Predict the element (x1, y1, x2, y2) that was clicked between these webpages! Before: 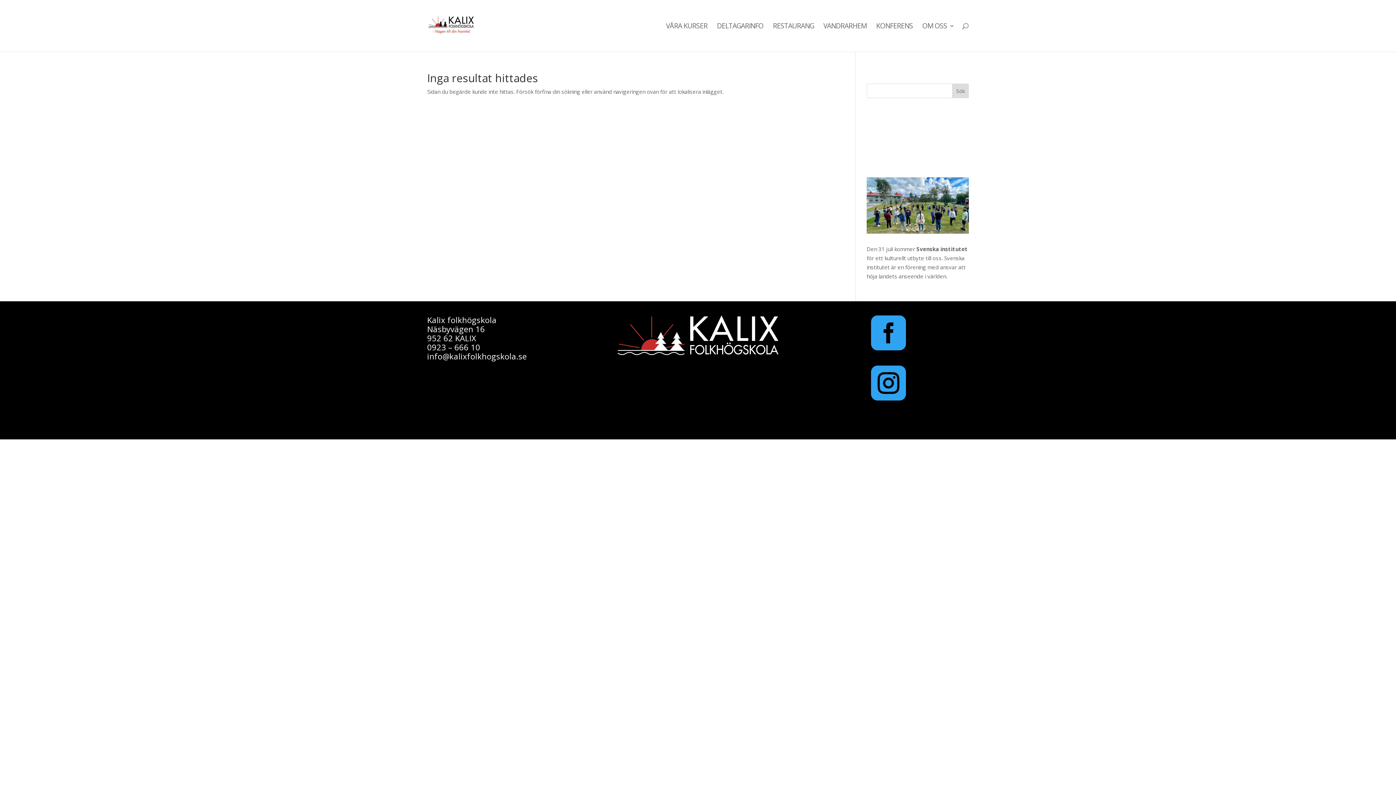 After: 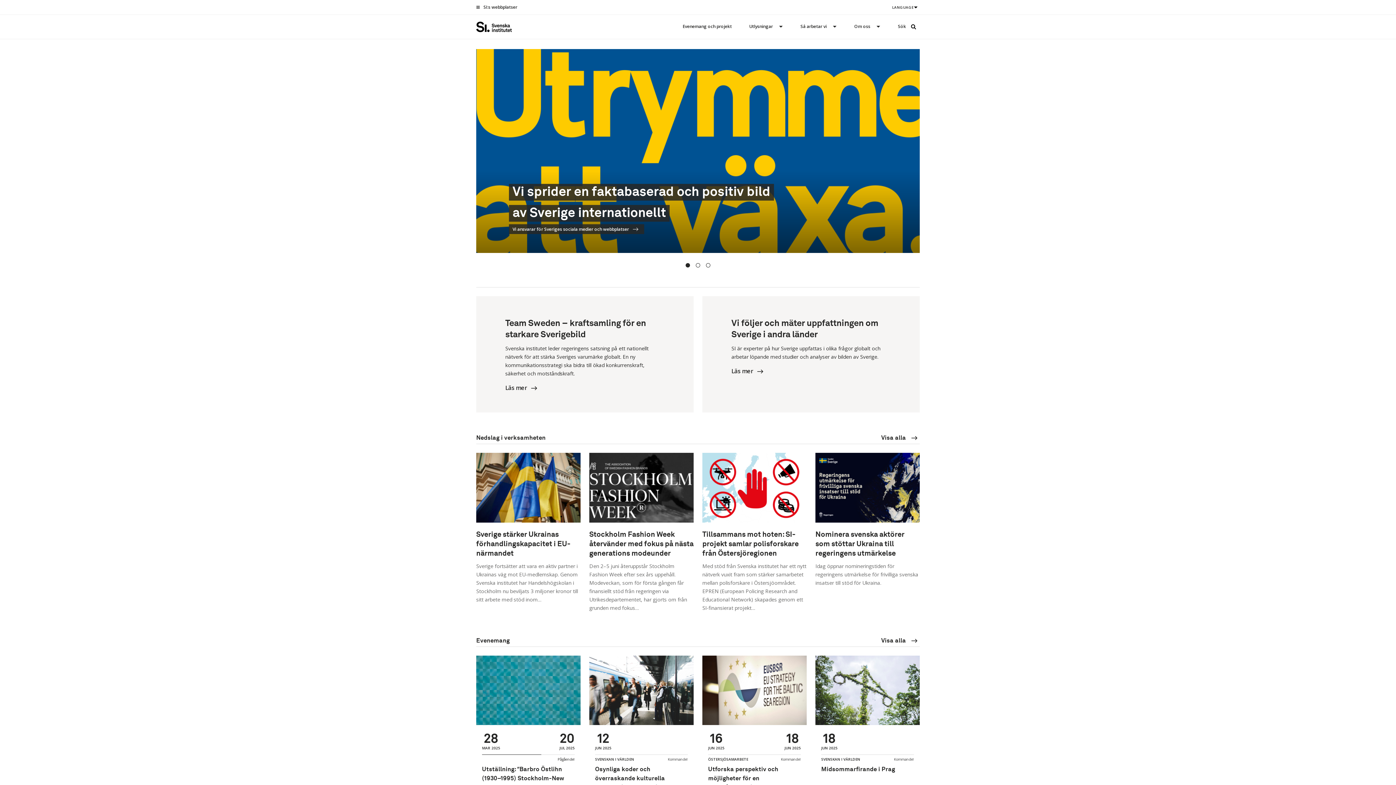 Action: label: Svenska institutet bbox: (916, 245, 967, 252)